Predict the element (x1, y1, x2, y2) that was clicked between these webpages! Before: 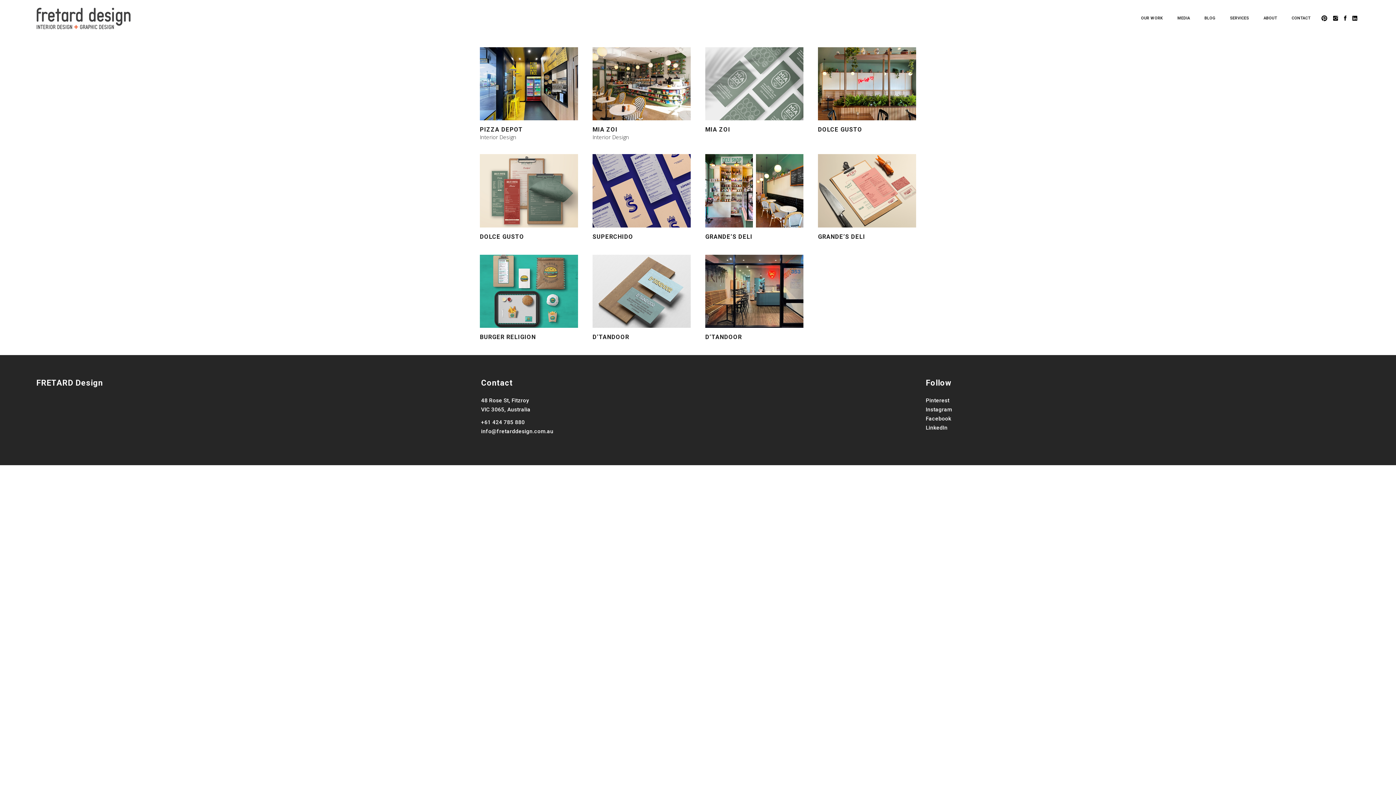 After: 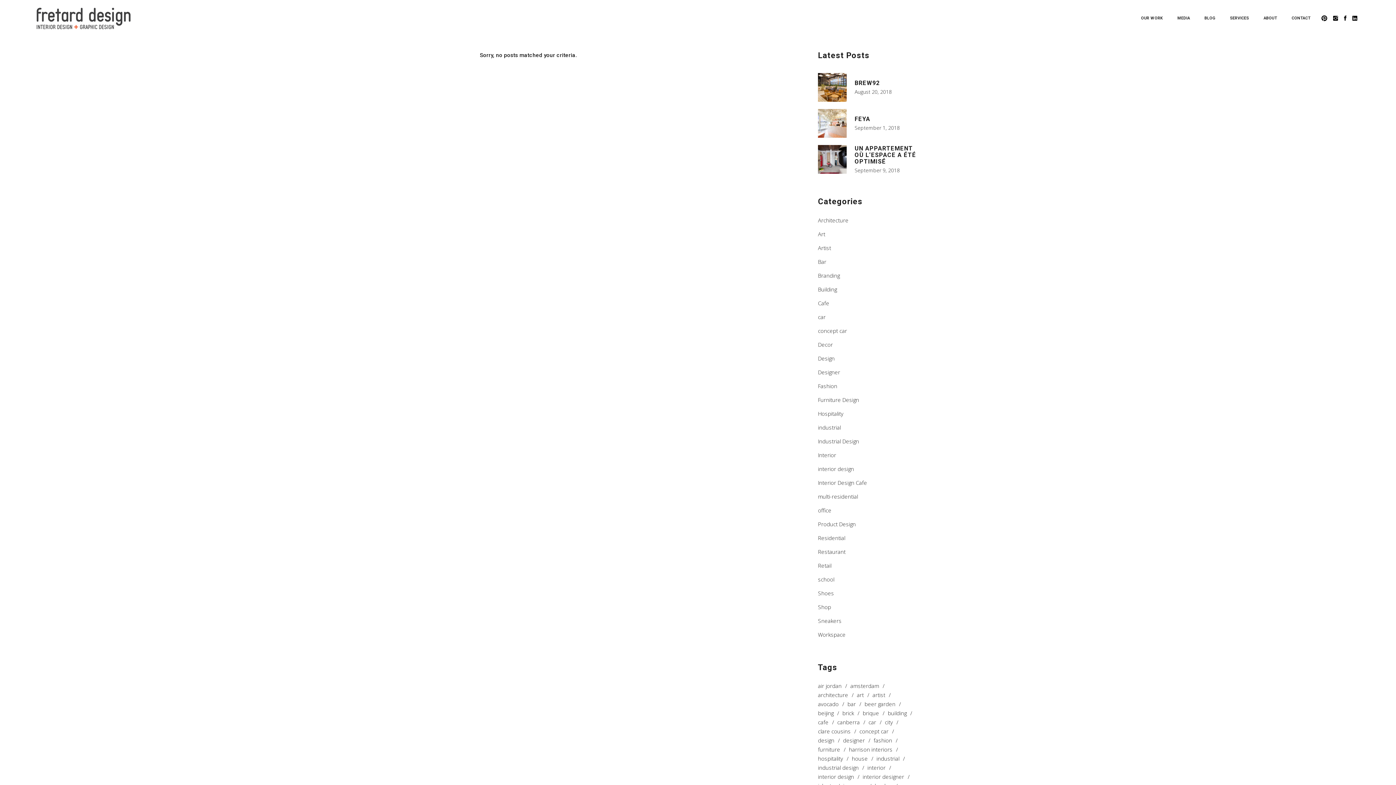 Action: bbox: (480, 134, 516, 139) label: Interior Design